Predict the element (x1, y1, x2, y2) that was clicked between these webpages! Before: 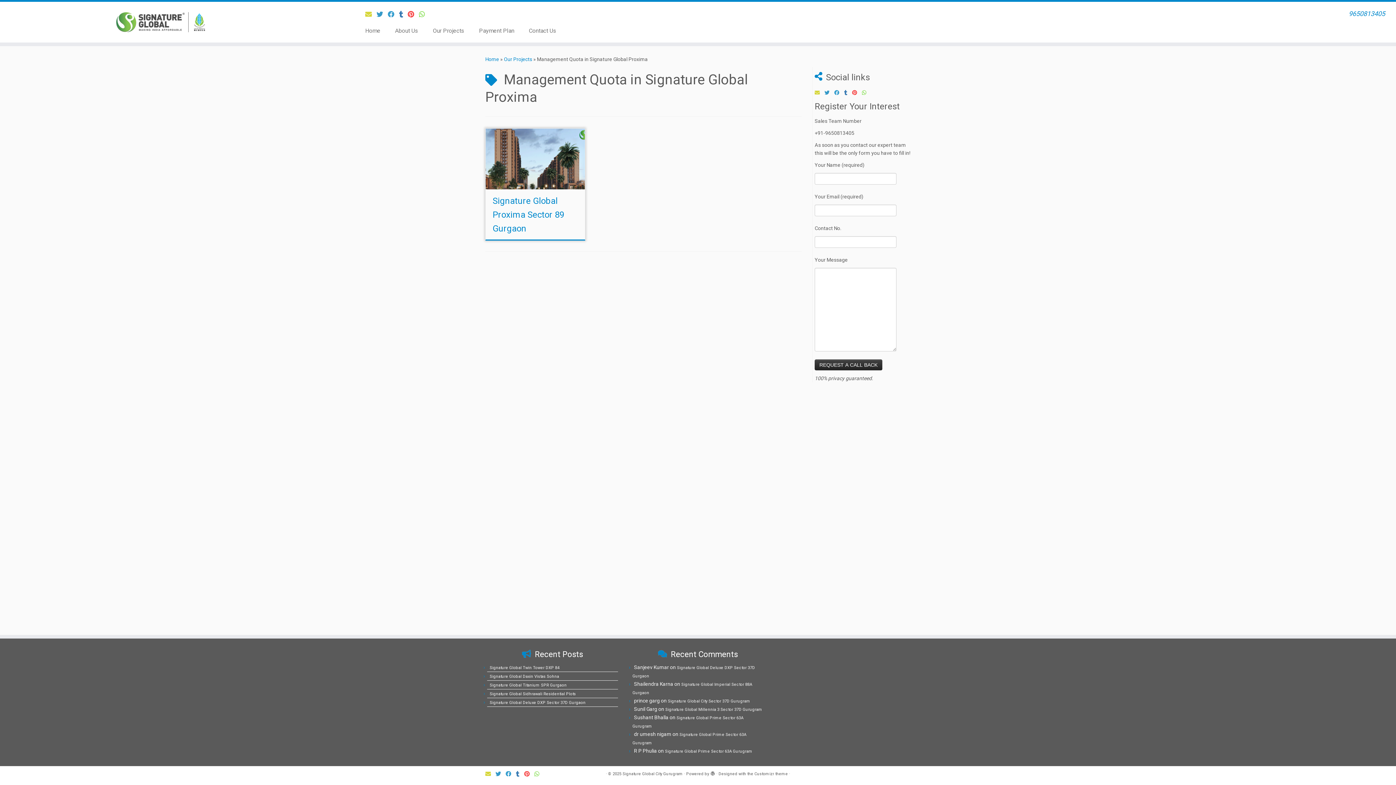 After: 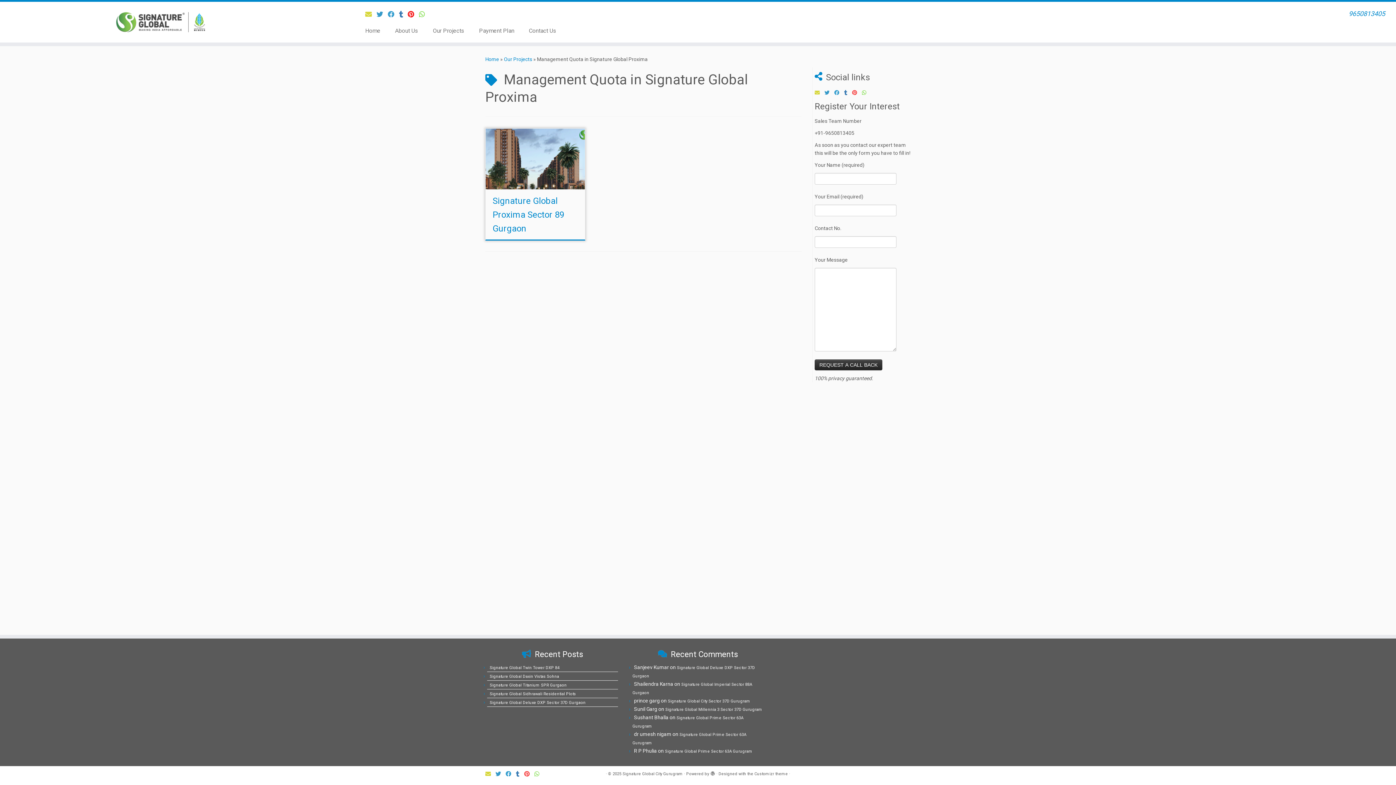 Action: label: Pin me on Pinterest bbox: (407, 10, 419, 18)